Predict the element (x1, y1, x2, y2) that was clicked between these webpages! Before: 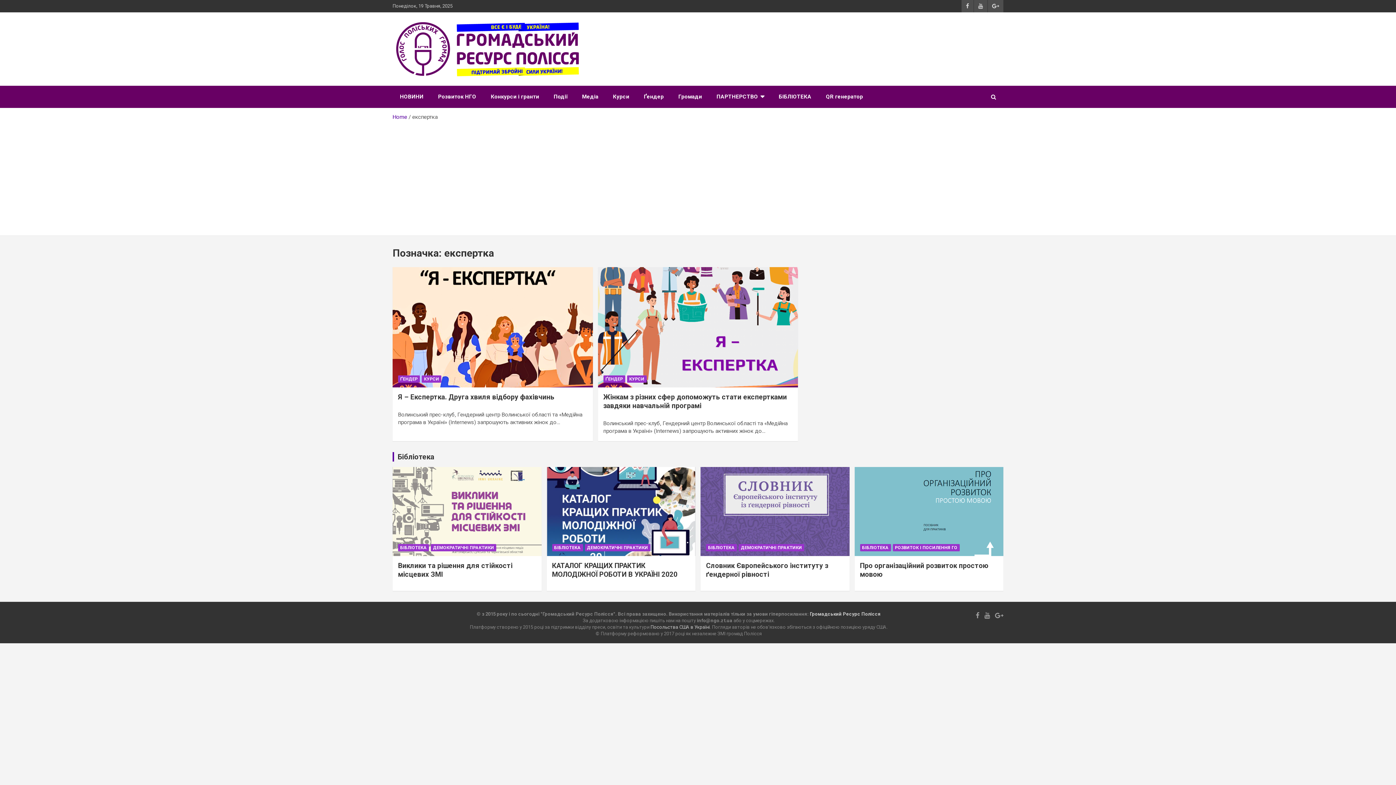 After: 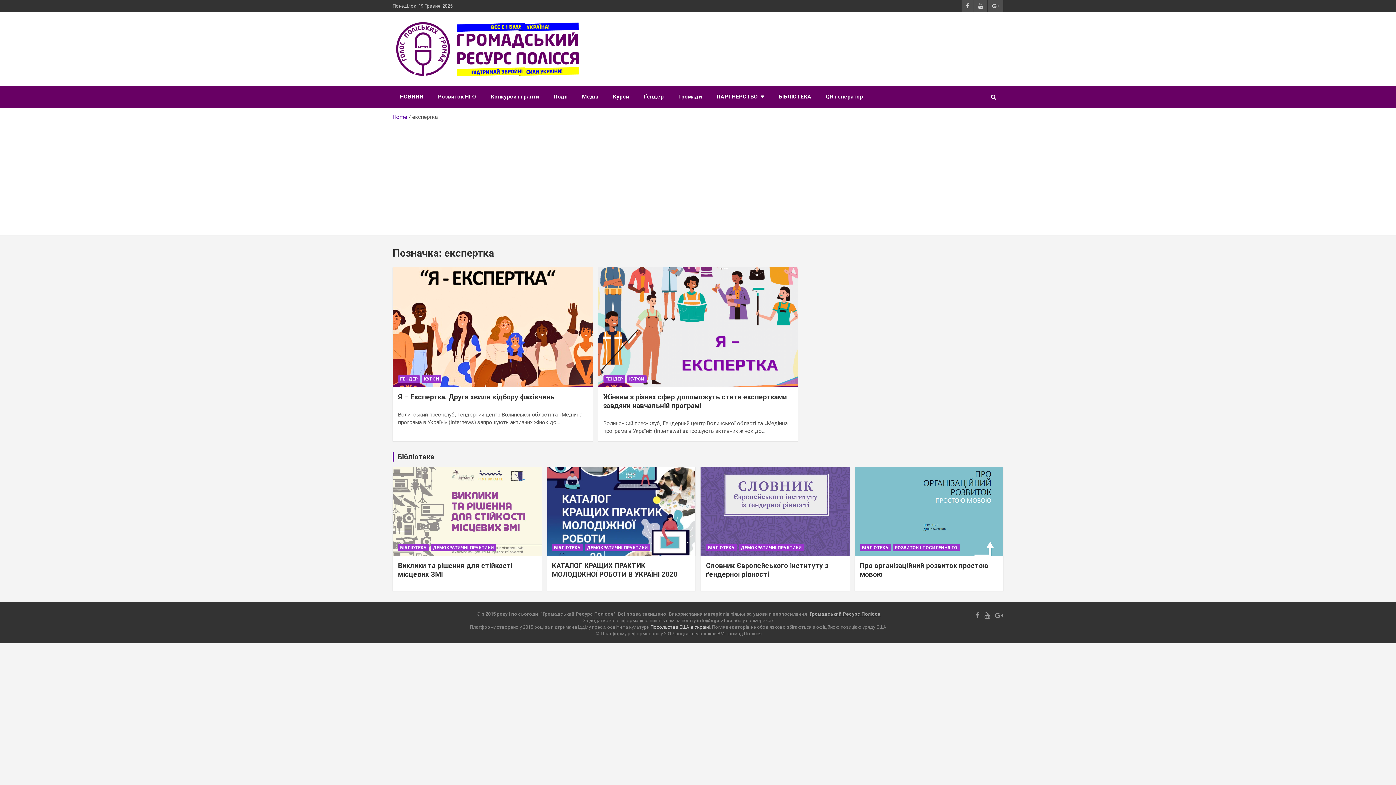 Action: label: Громадський Ресурс Полісся bbox: (810, 611, 880, 617)